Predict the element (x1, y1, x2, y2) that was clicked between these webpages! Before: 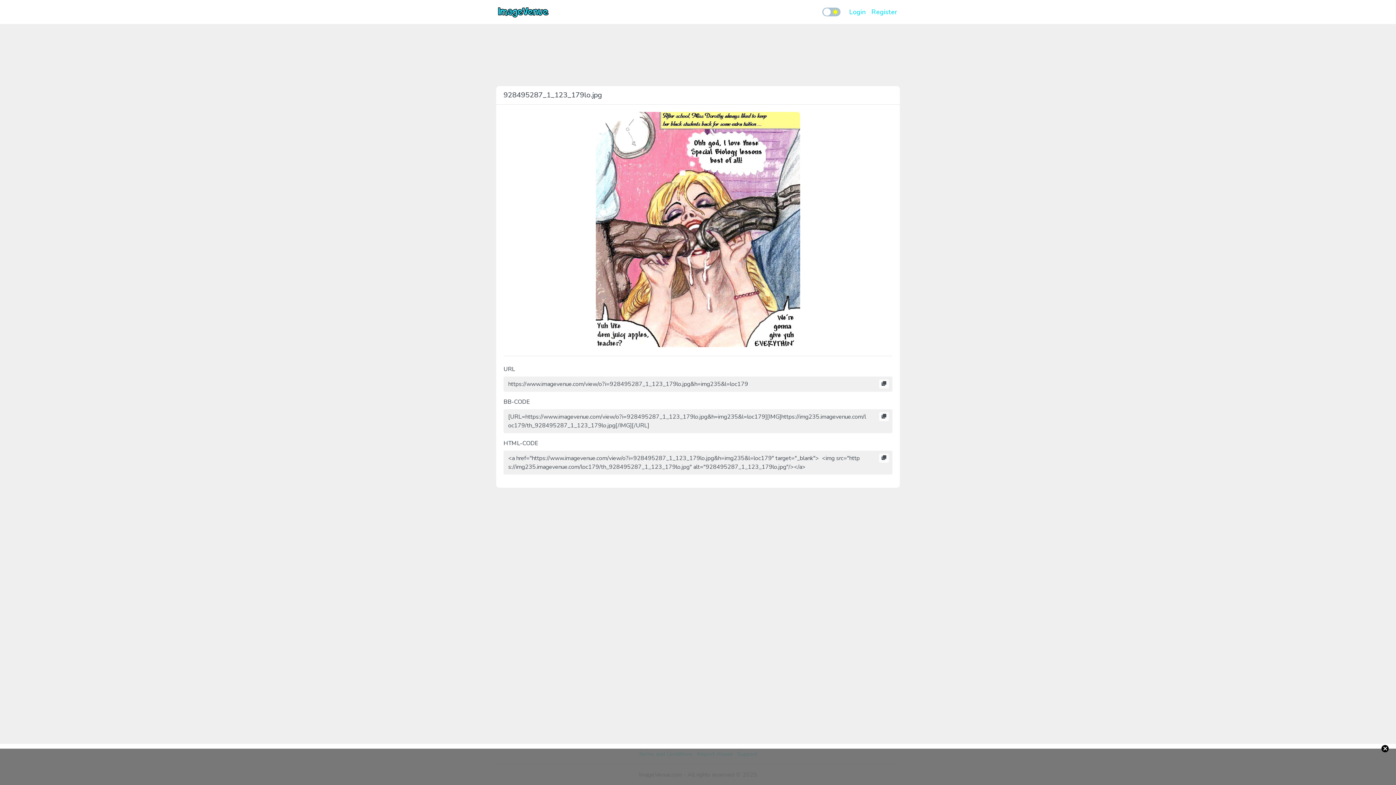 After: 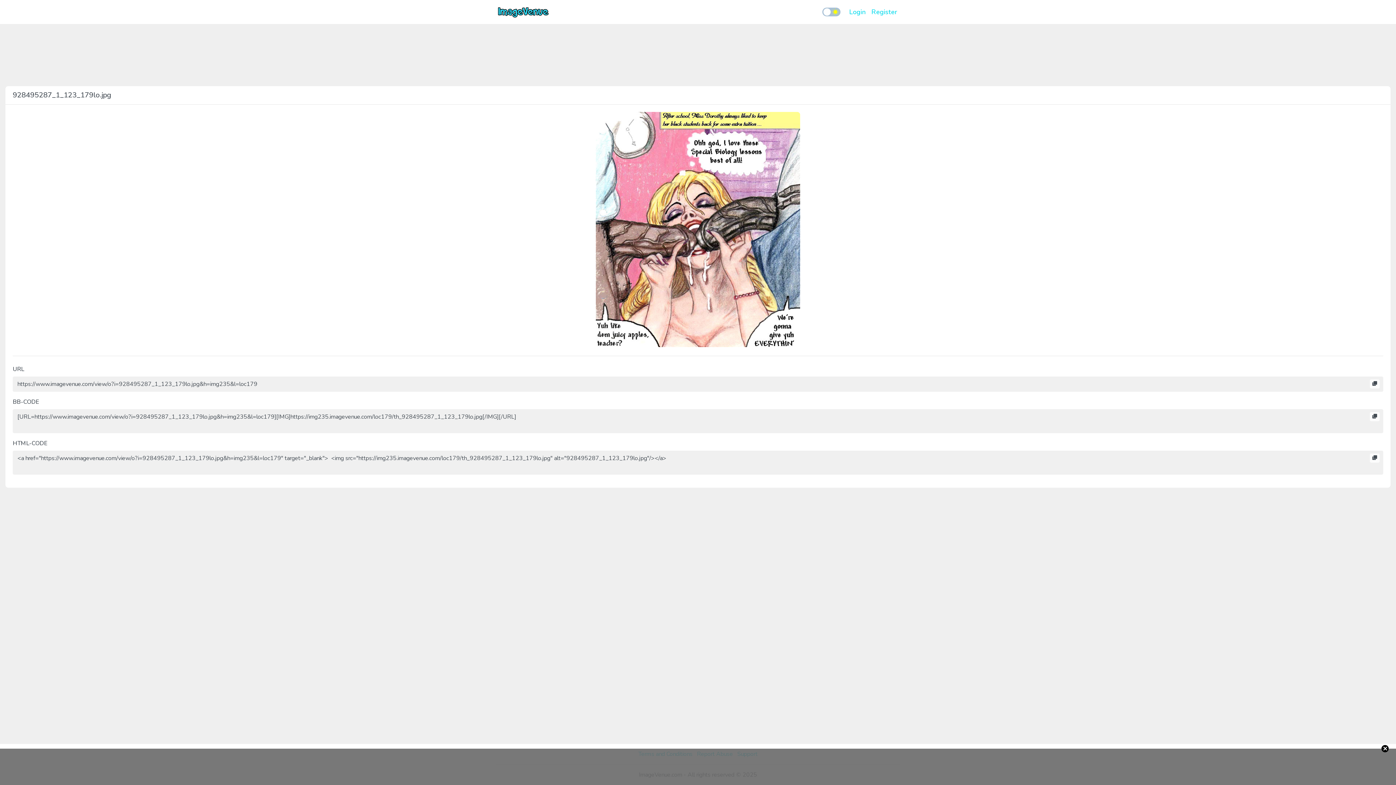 Action: bbox: (596, 225, 800, 233)